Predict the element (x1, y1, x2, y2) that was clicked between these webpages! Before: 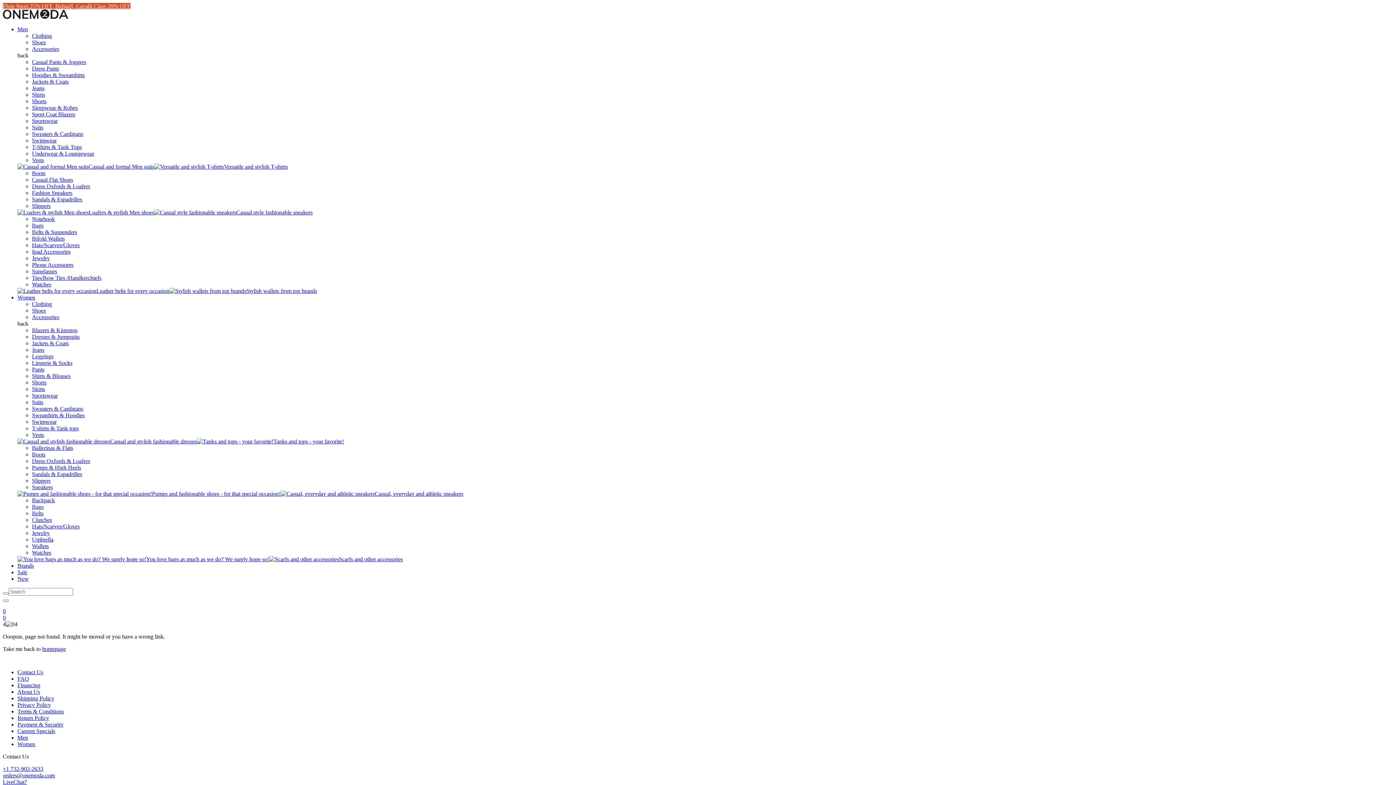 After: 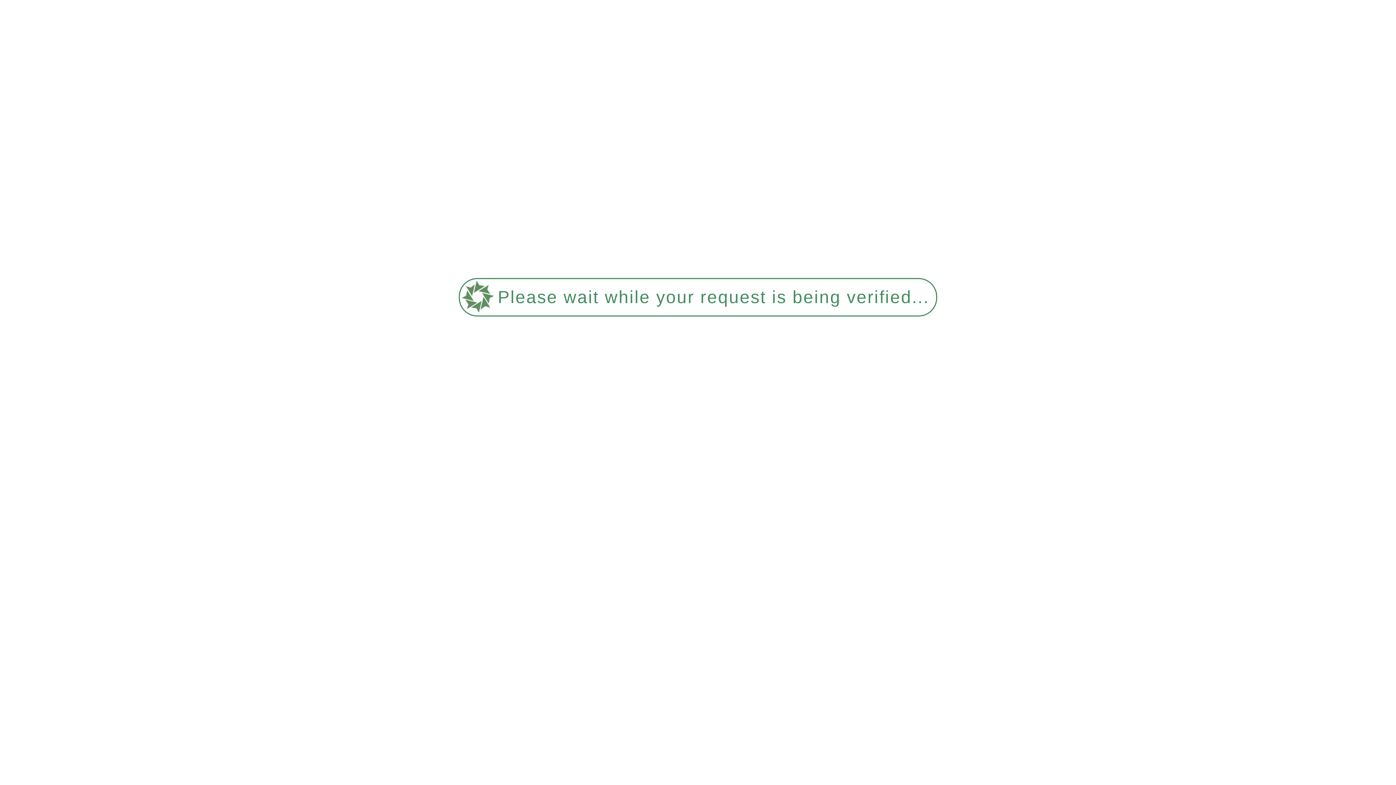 Action: label: Bags bbox: (32, 222, 43, 228)